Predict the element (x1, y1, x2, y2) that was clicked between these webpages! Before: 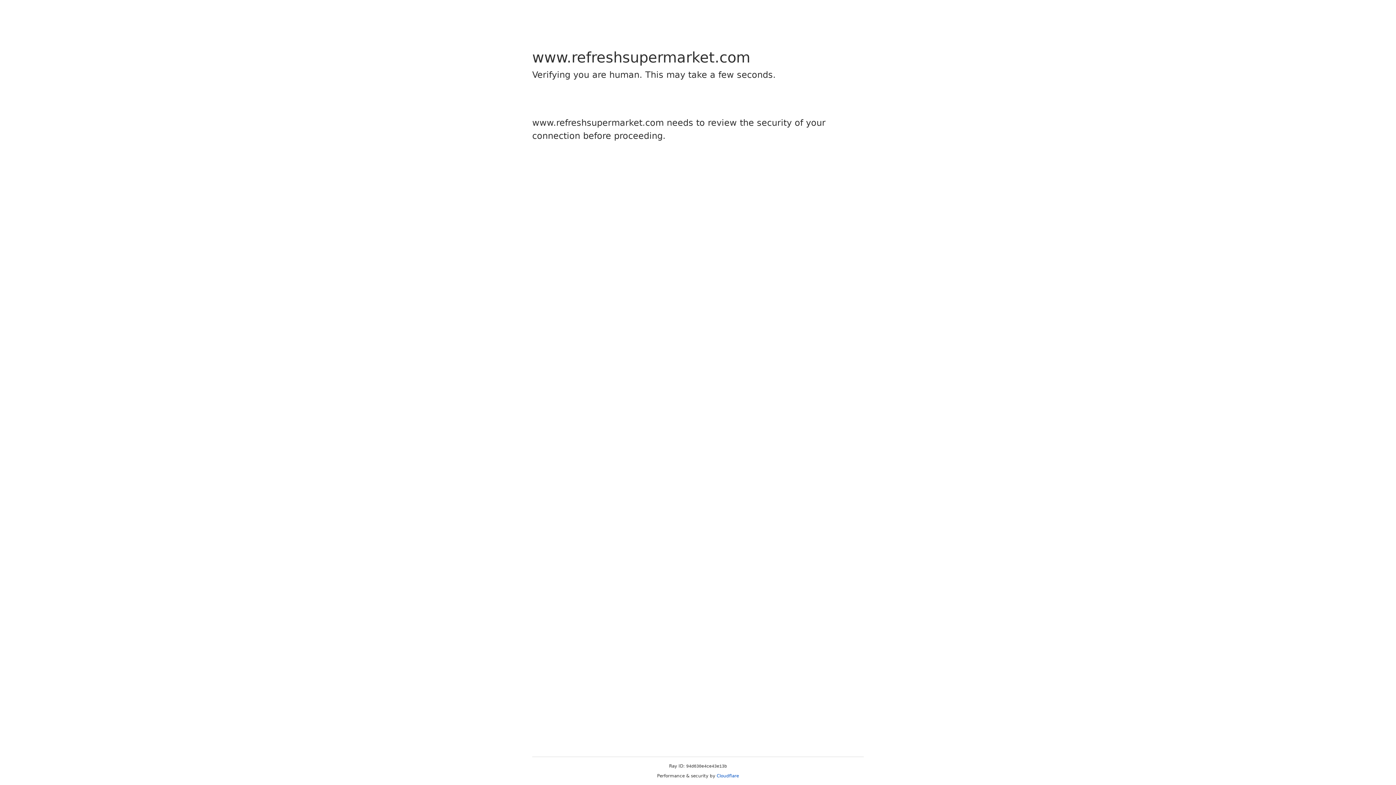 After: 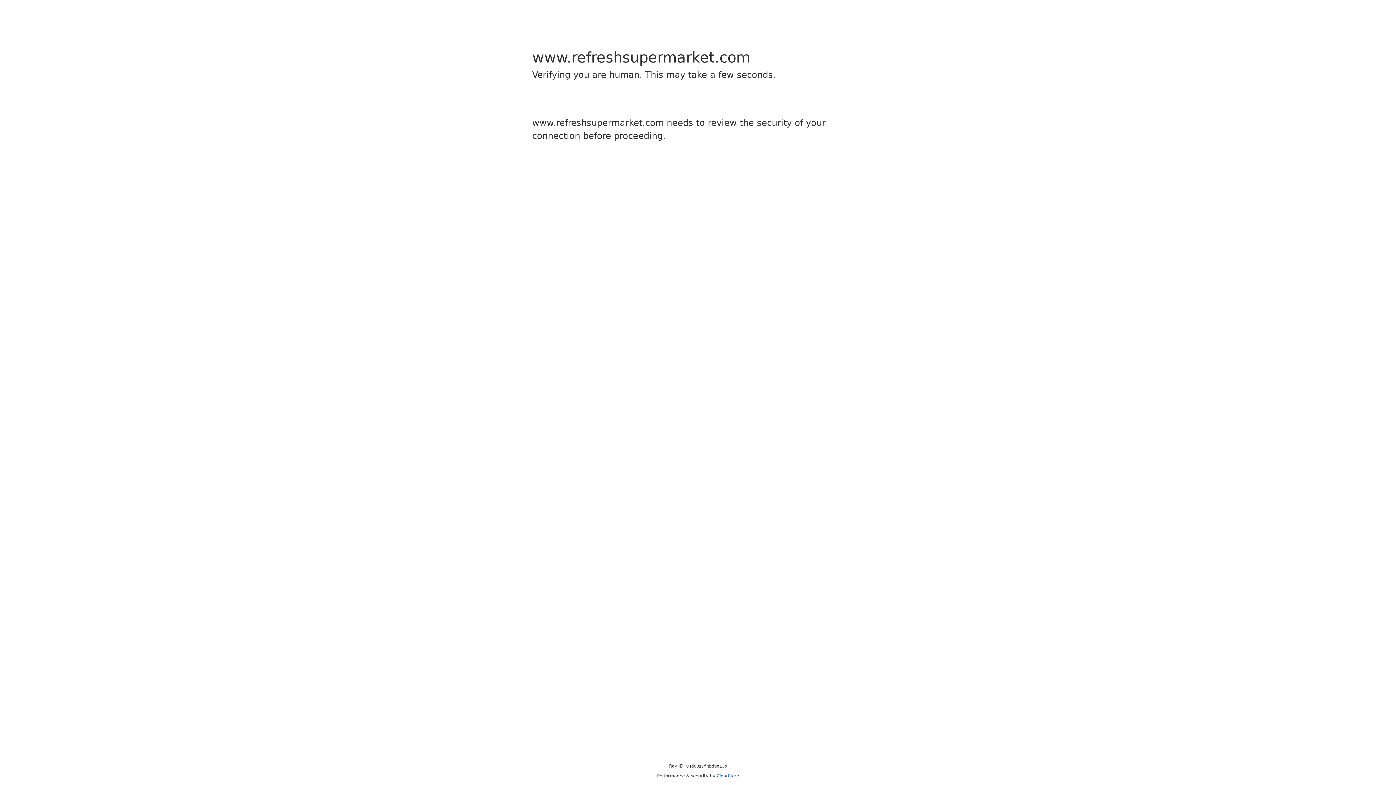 Action: label: Cloudflare bbox: (716, 773, 739, 778)